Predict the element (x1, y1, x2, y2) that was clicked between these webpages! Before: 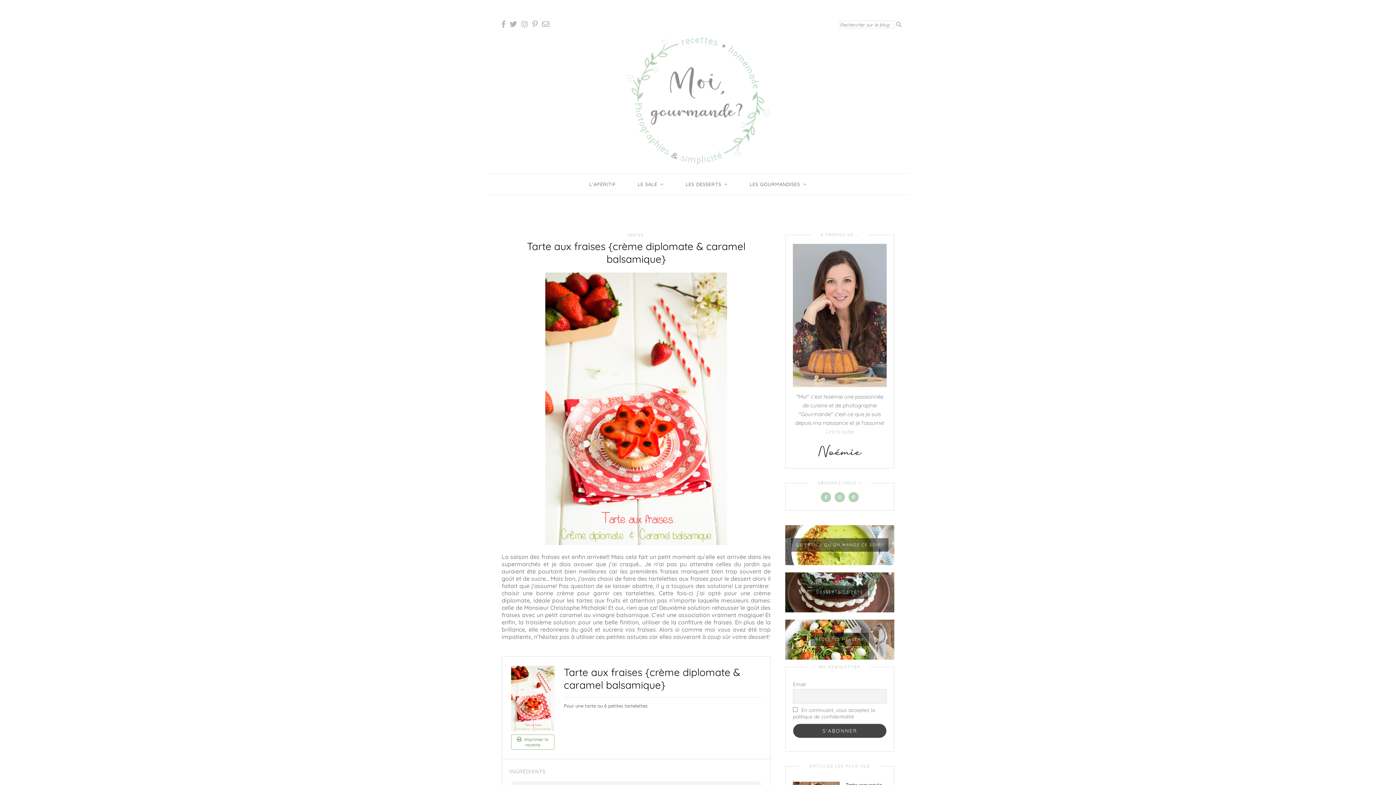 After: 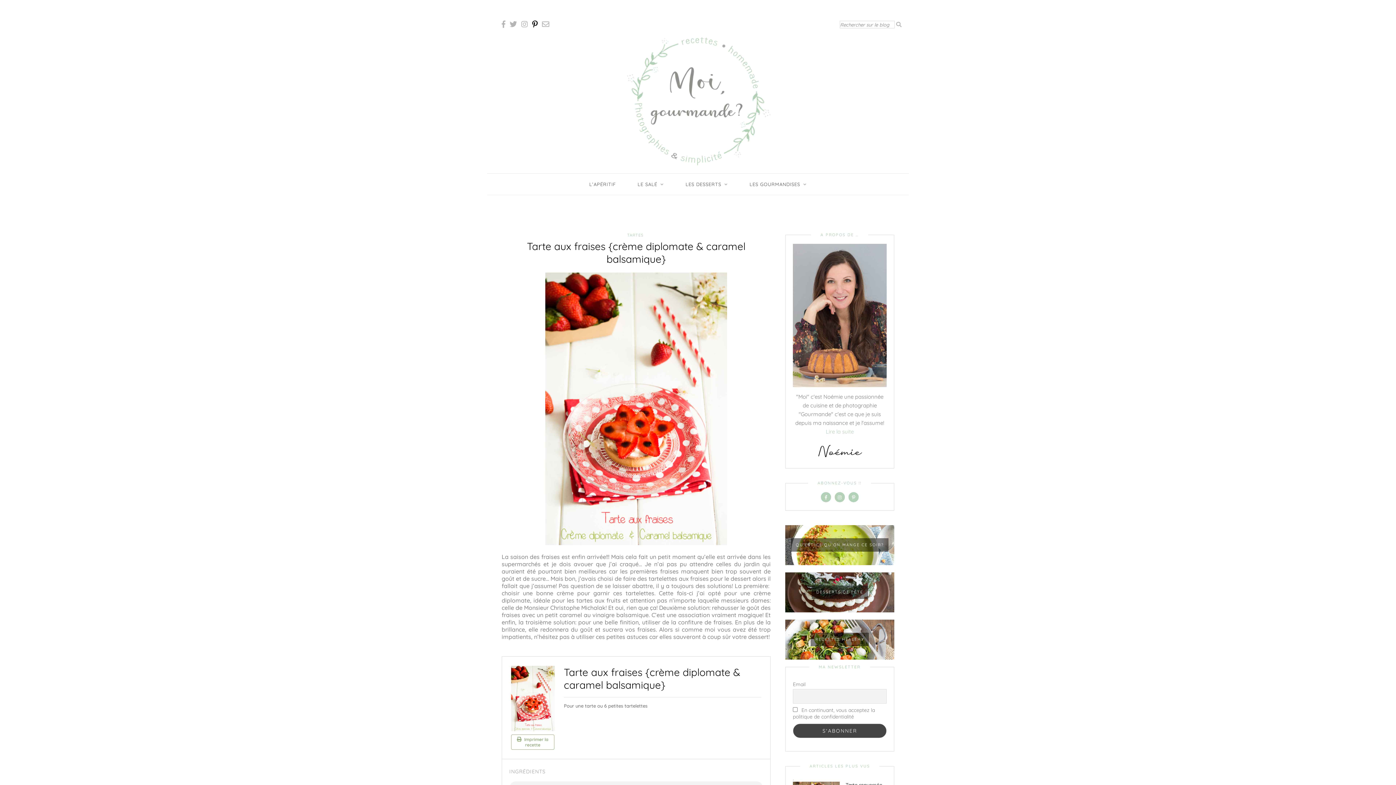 Action: bbox: (532, 19, 537, 28)